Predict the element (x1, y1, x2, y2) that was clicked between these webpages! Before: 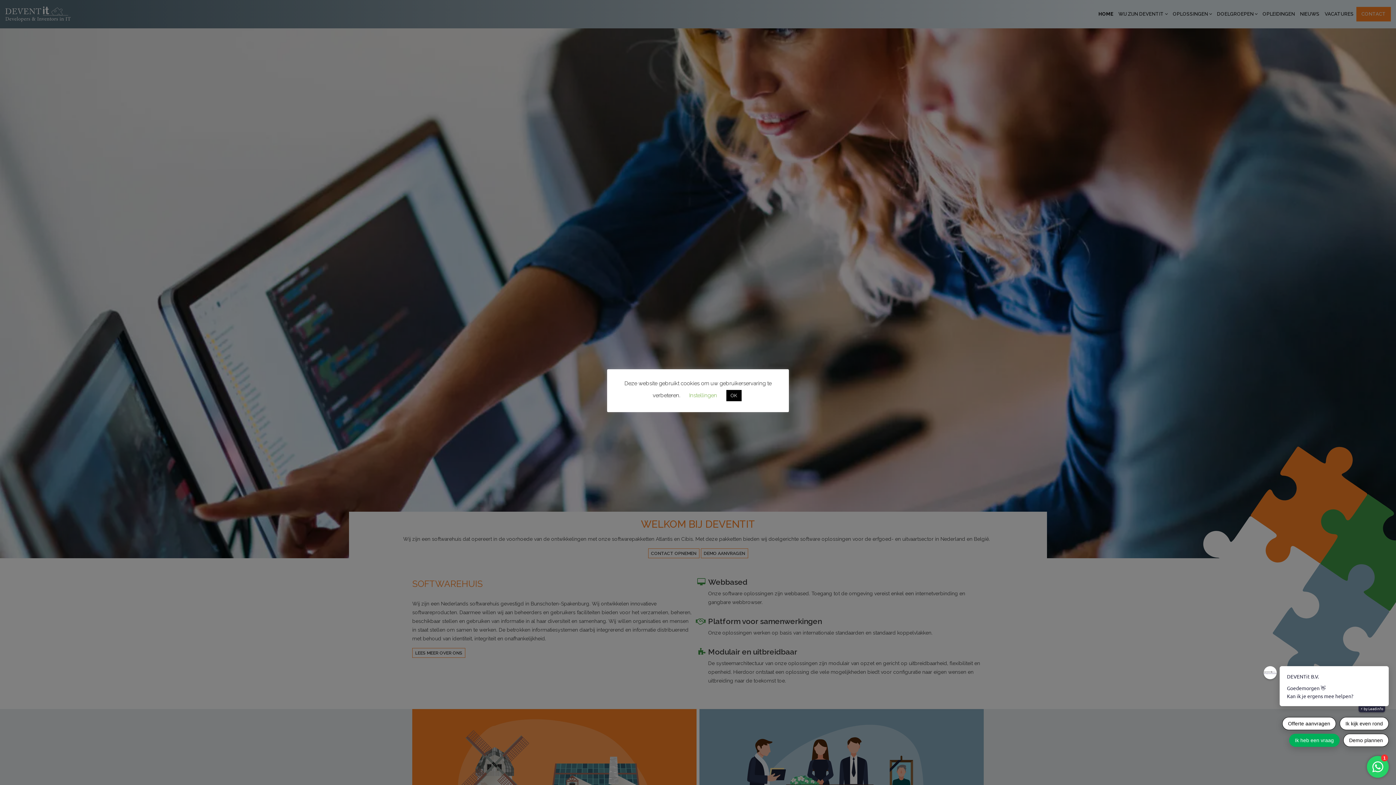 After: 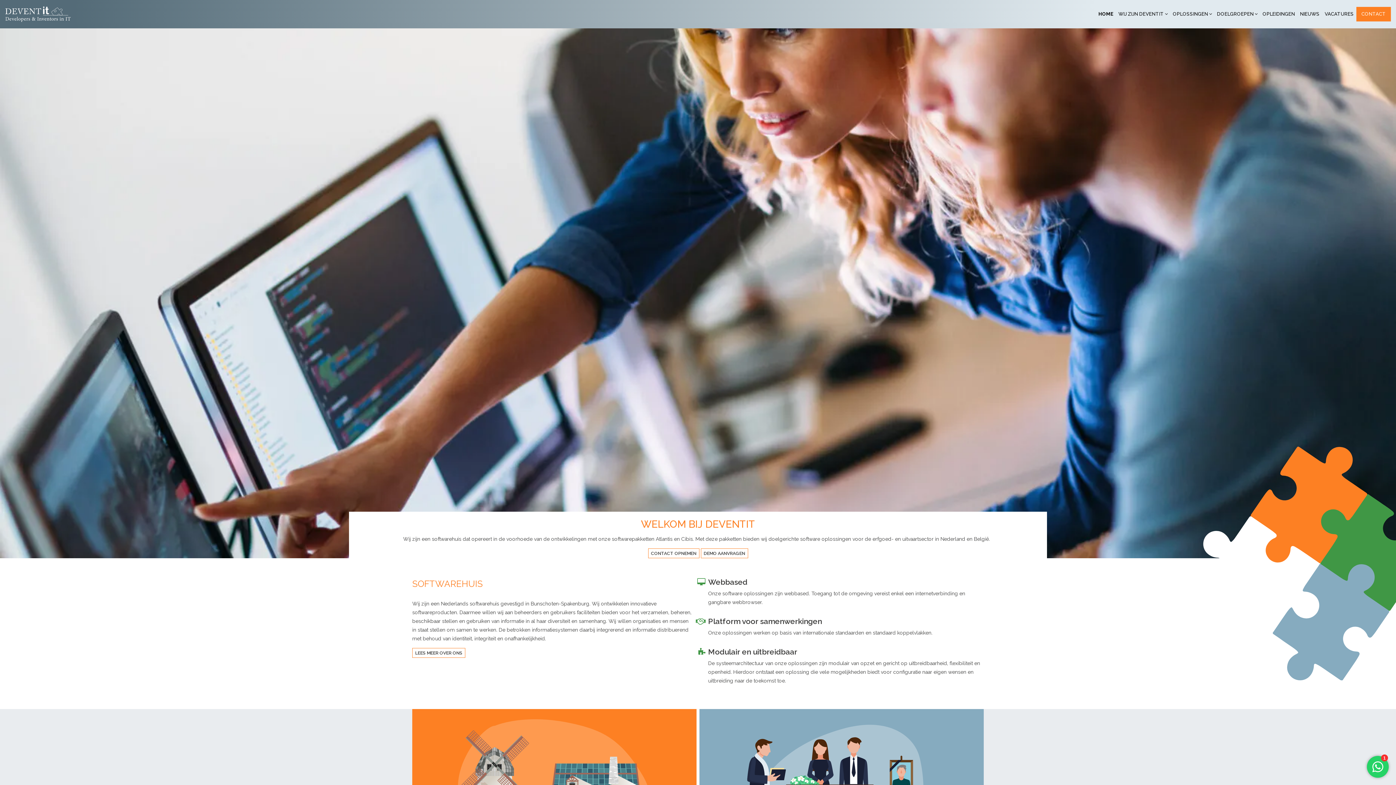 Action: bbox: (726, 390, 741, 401) label: OK